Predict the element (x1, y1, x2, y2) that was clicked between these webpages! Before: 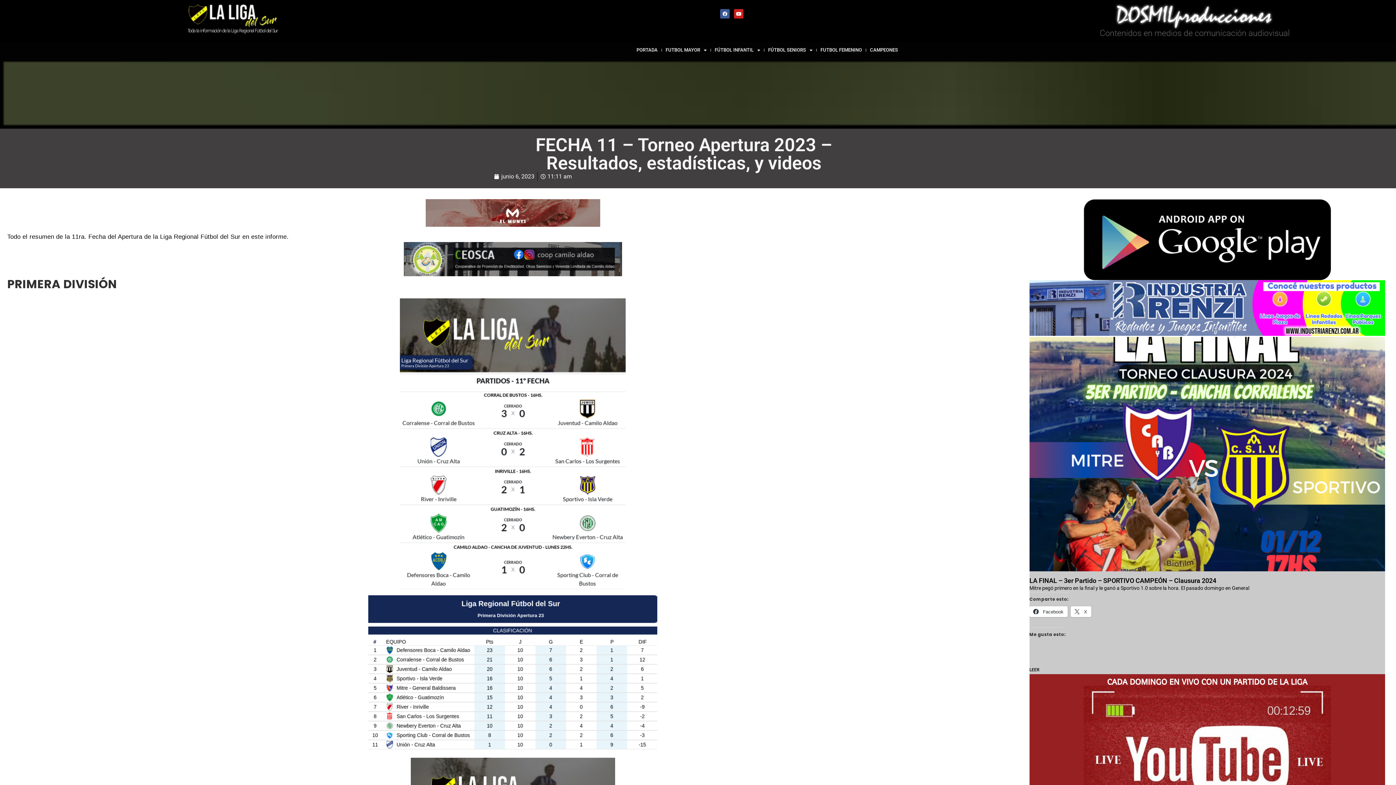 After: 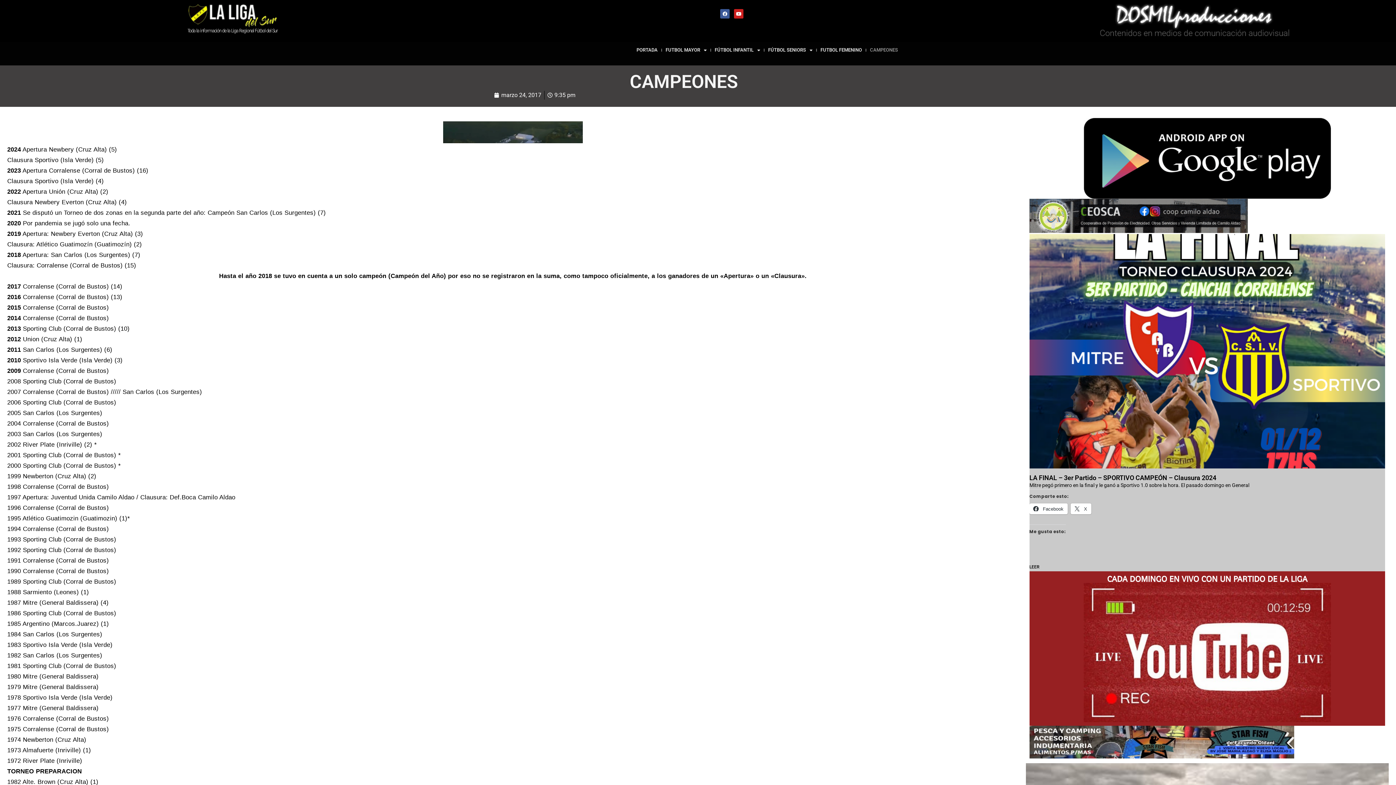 Action: label: CAMPEONES bbox: (866, 45, 901, 54)